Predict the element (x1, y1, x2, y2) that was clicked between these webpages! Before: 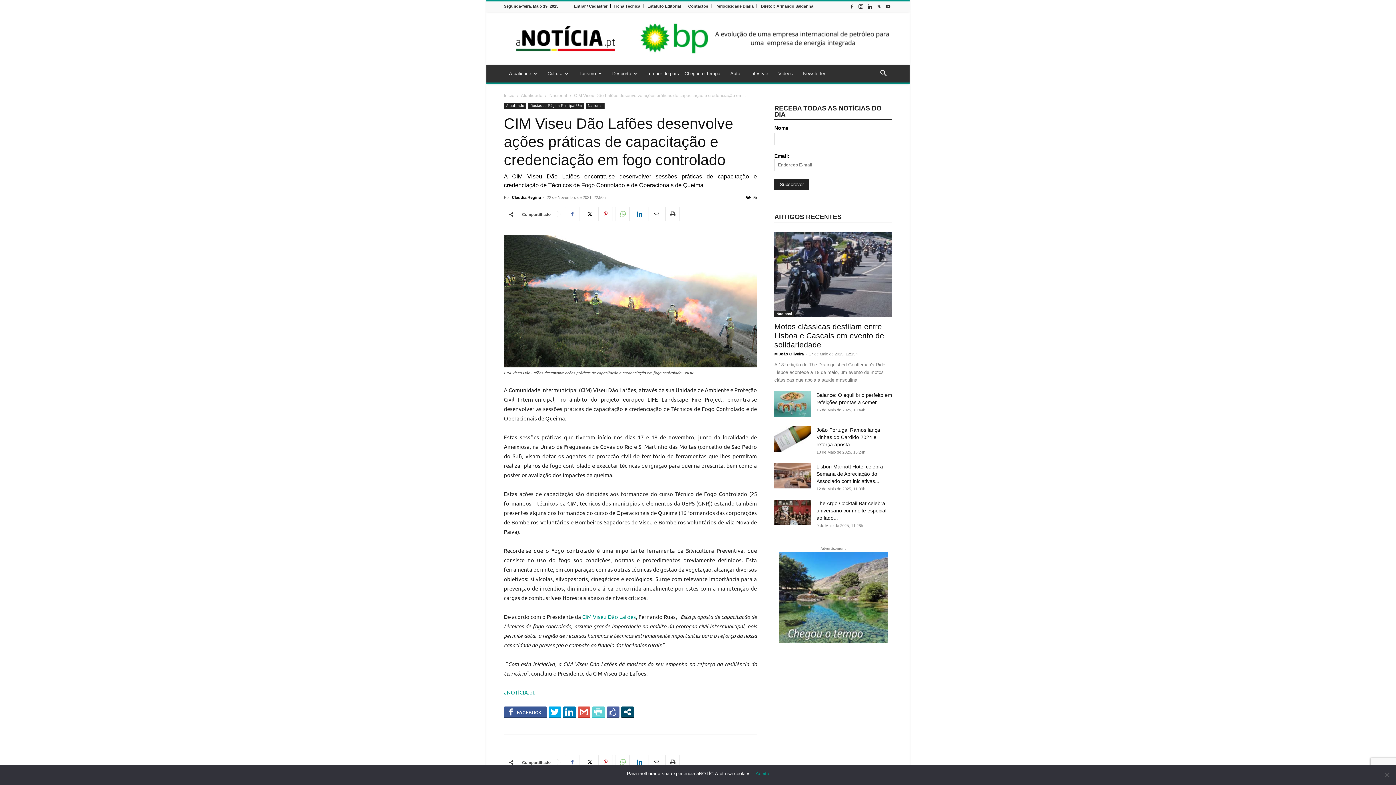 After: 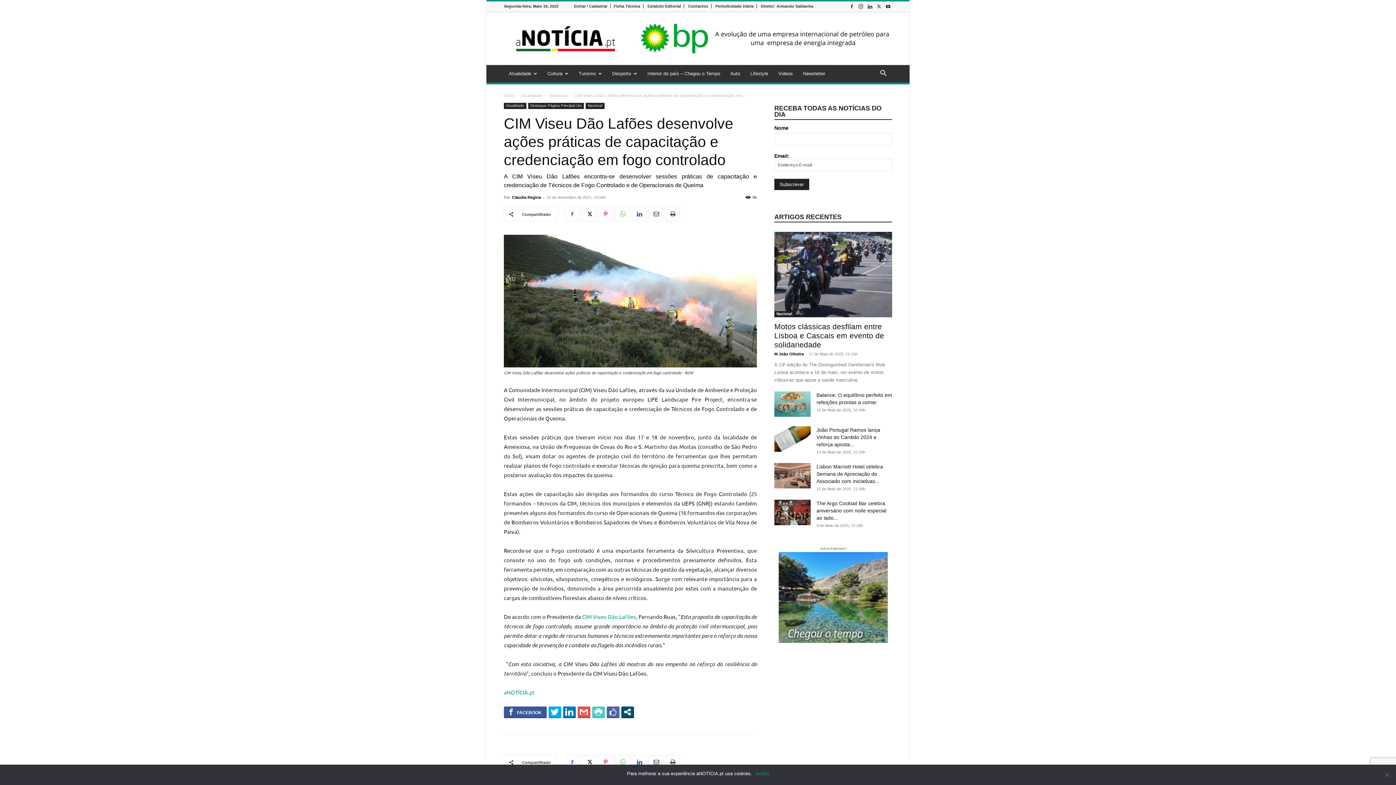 Action: bbox: (592, 707, 605, 717)